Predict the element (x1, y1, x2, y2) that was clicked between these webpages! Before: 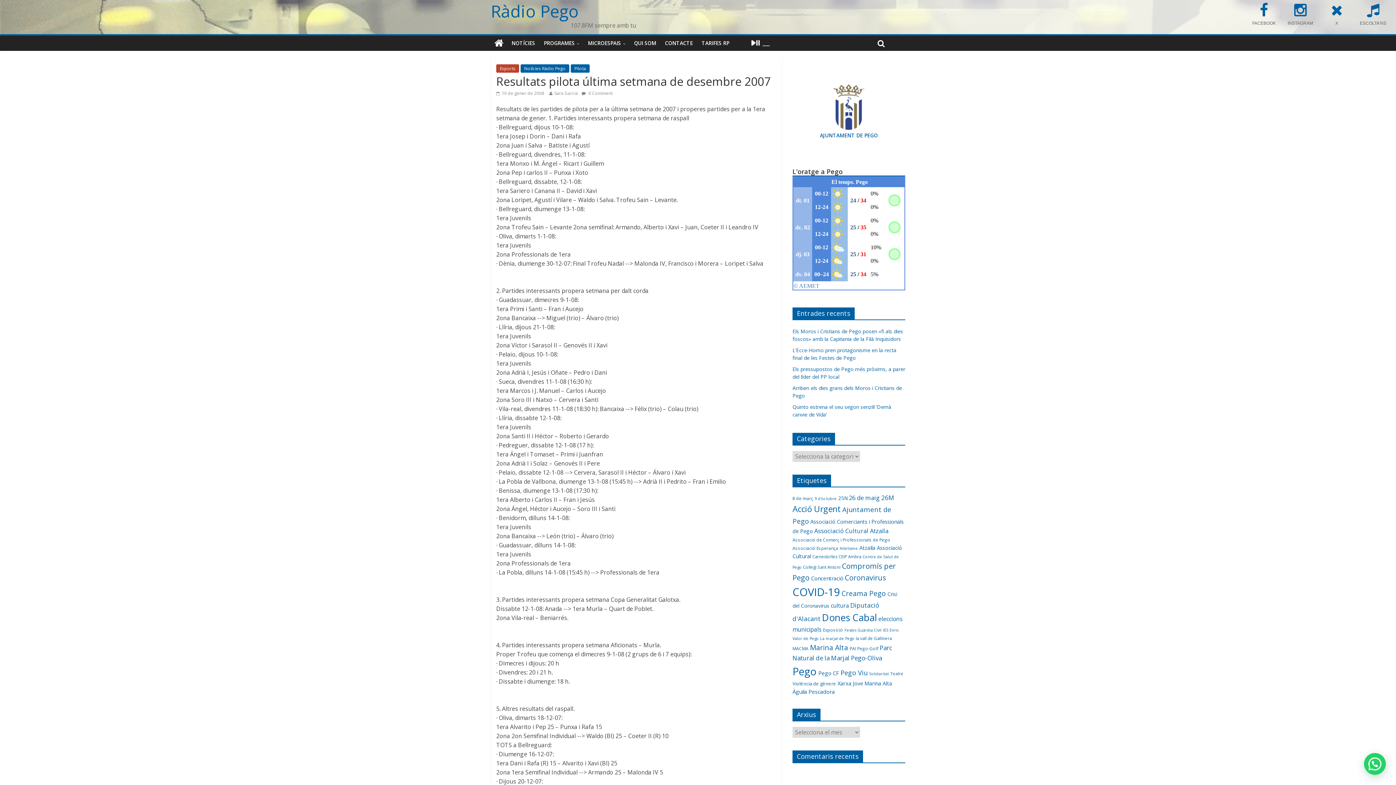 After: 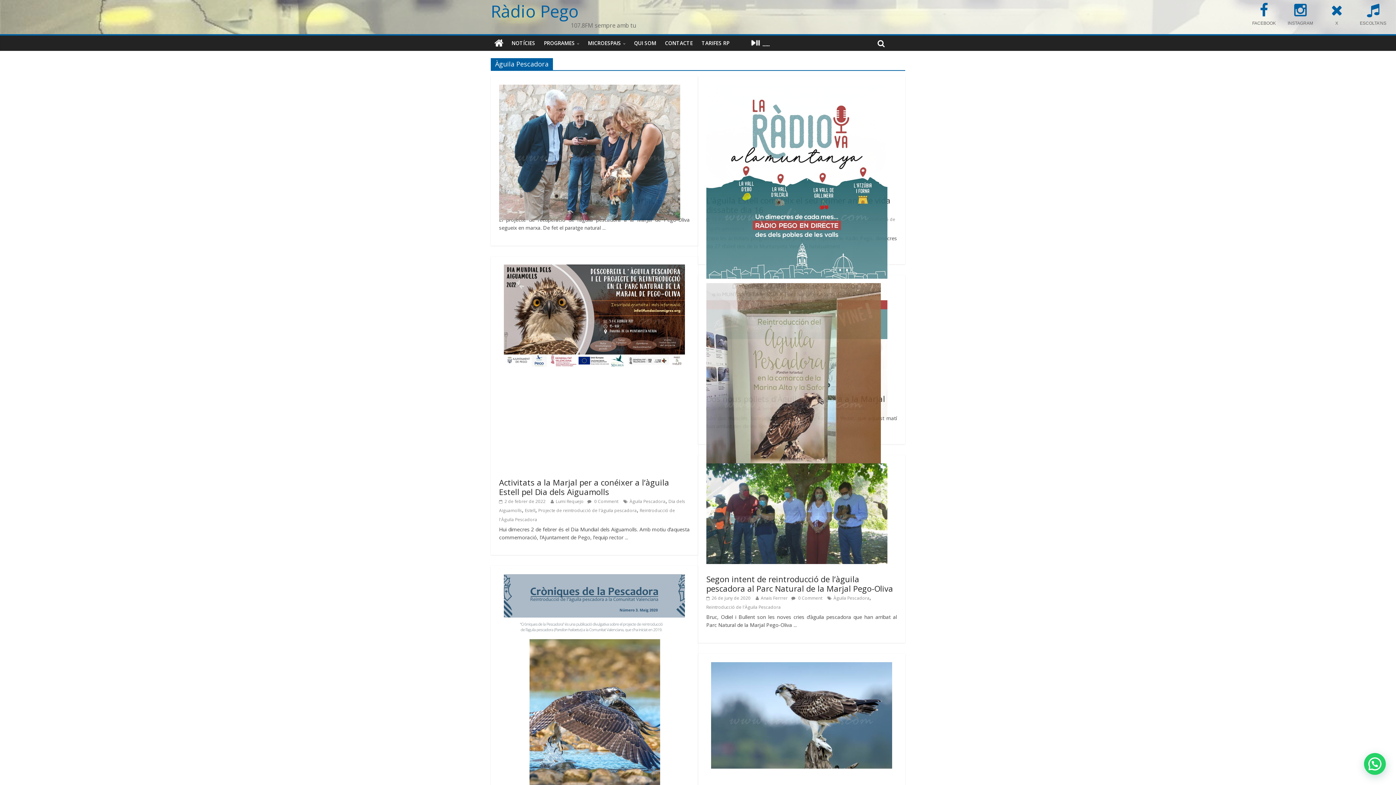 Action: bbox: (792, 688, 834, 695) label: Àguila Pescadora (20 elements)